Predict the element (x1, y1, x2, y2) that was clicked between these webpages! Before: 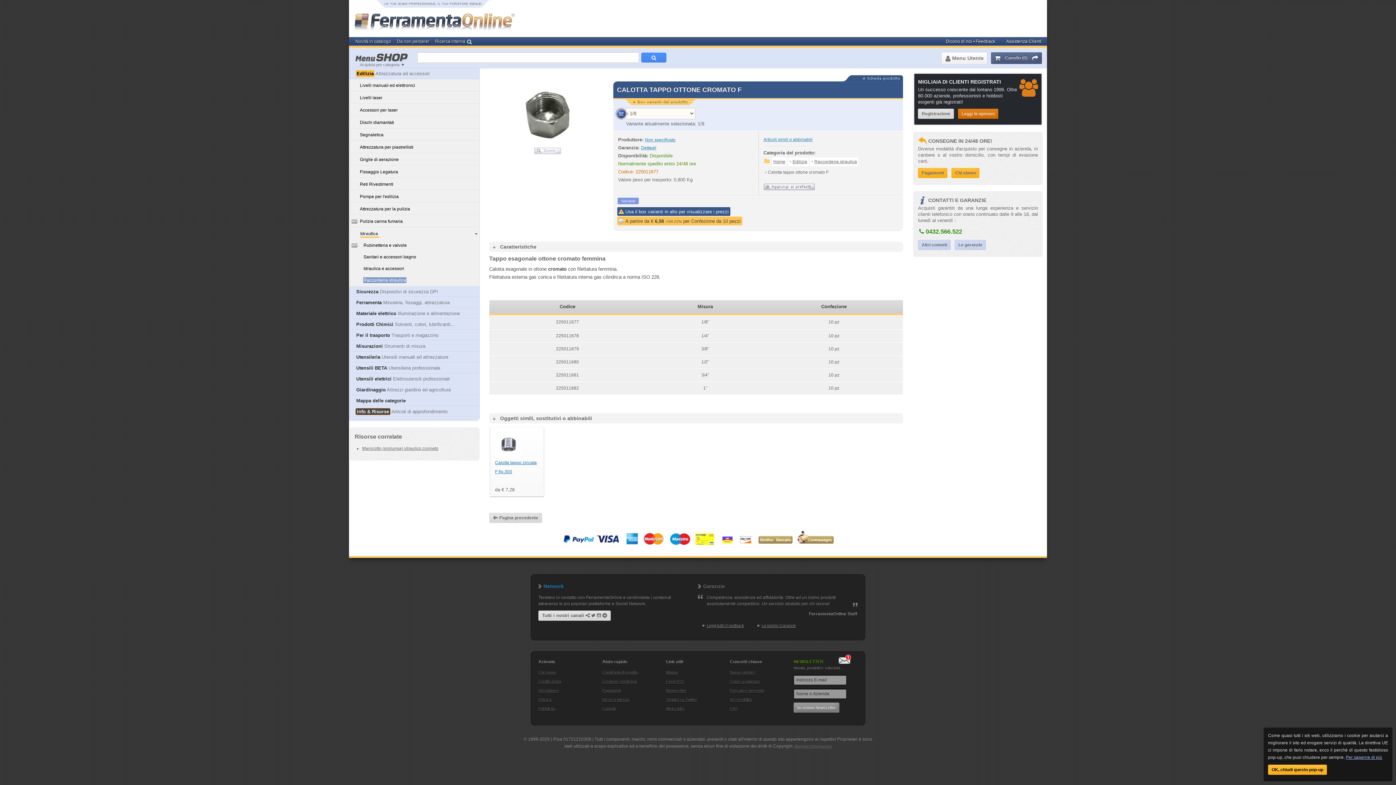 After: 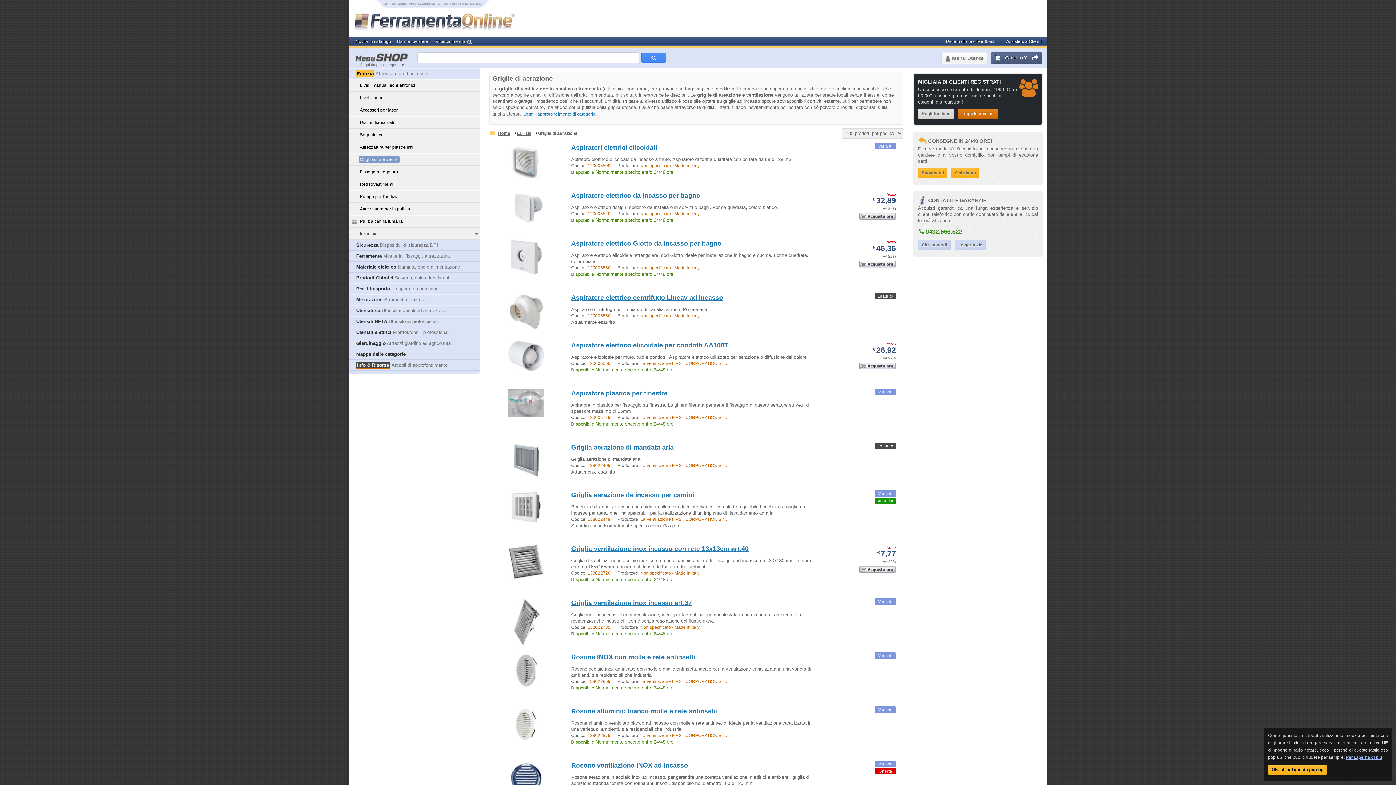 Action: bbox: (349, 153, 479, 165) label: Griglie di aerazione